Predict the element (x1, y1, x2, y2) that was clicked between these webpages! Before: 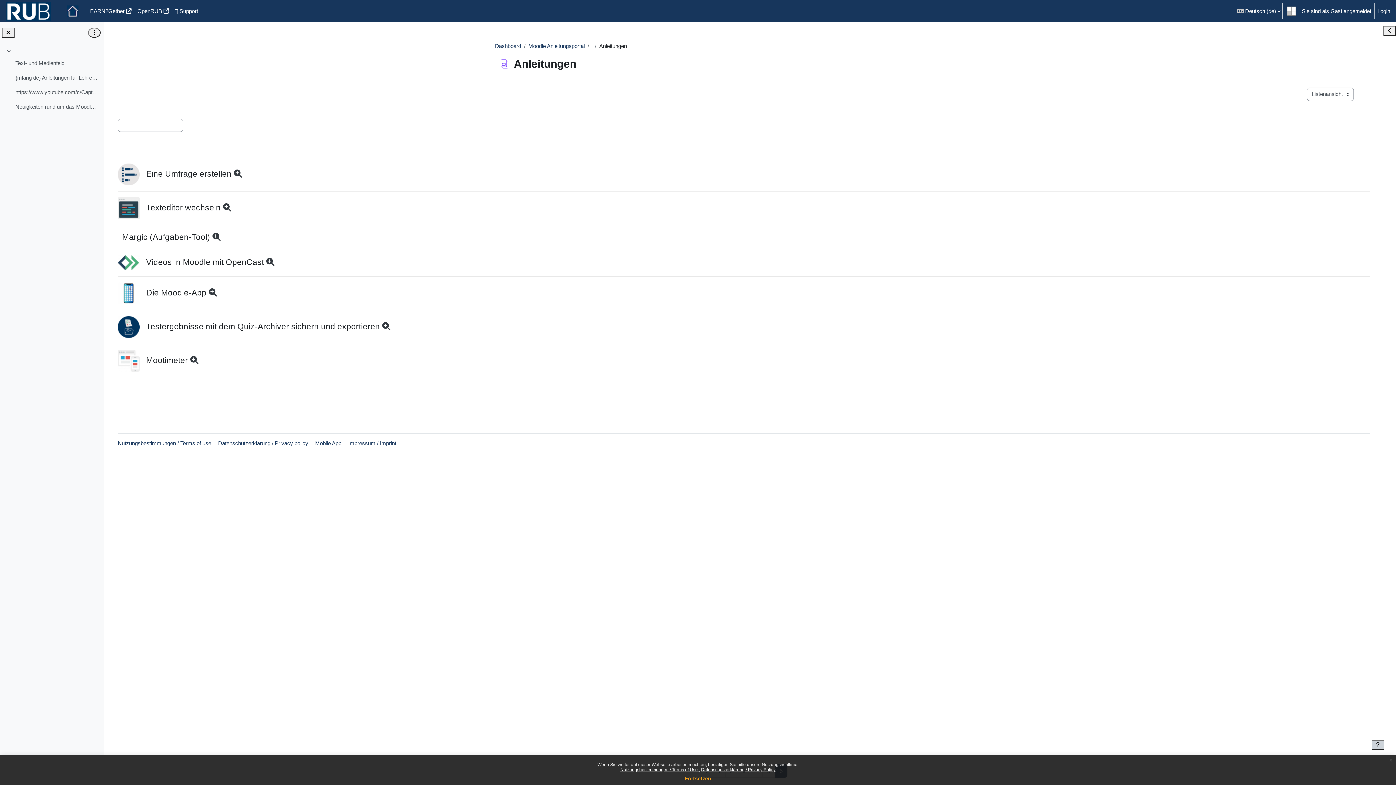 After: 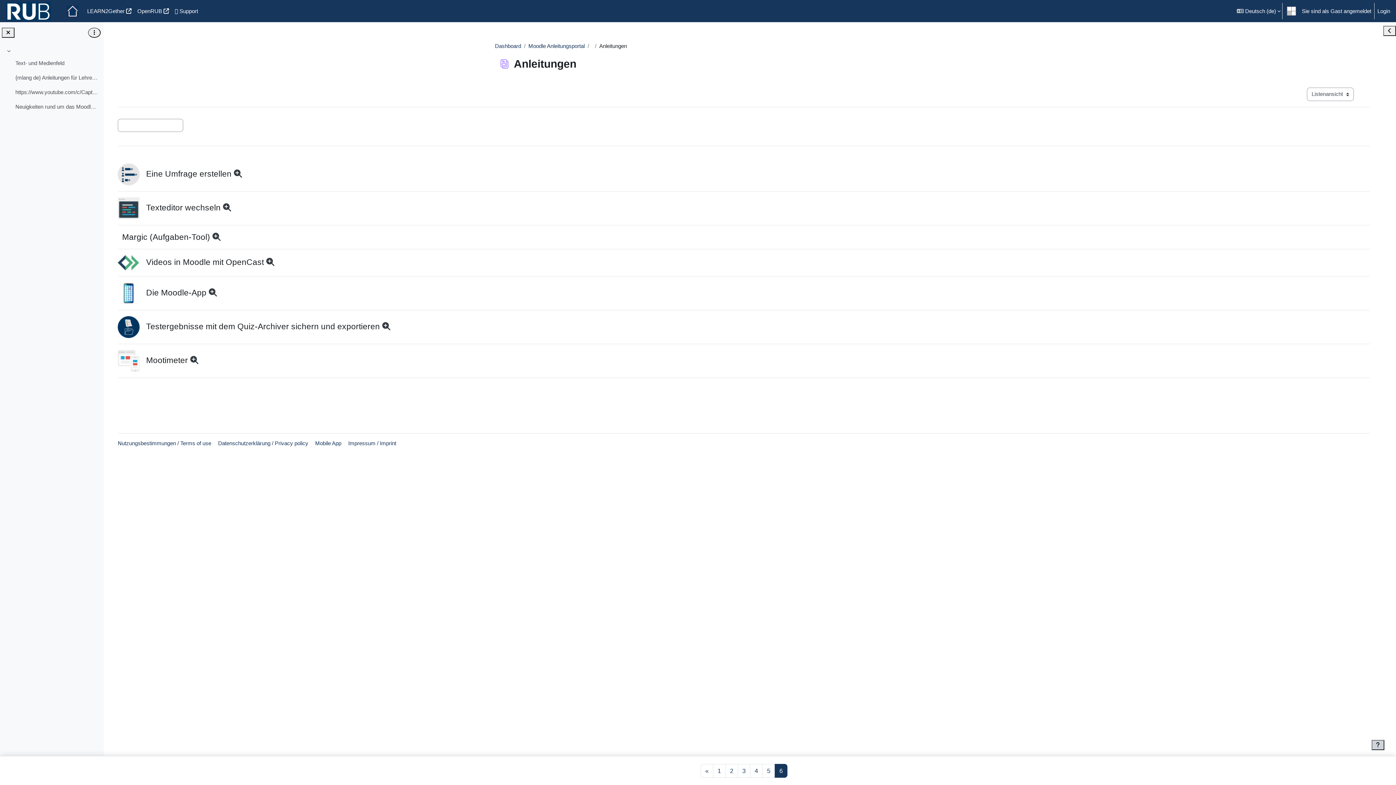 Action: bbox: (684, 776, 711, 781) label: Fortsetzen